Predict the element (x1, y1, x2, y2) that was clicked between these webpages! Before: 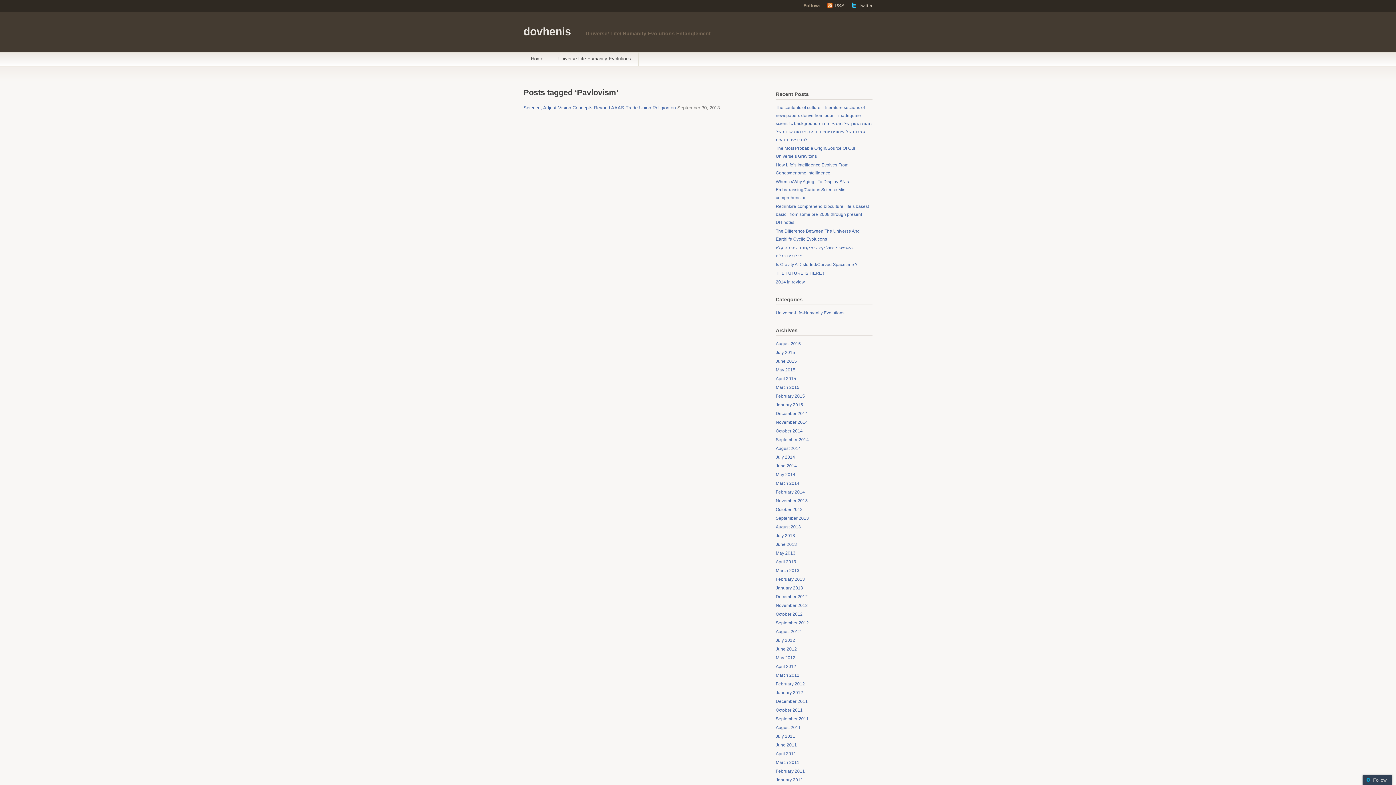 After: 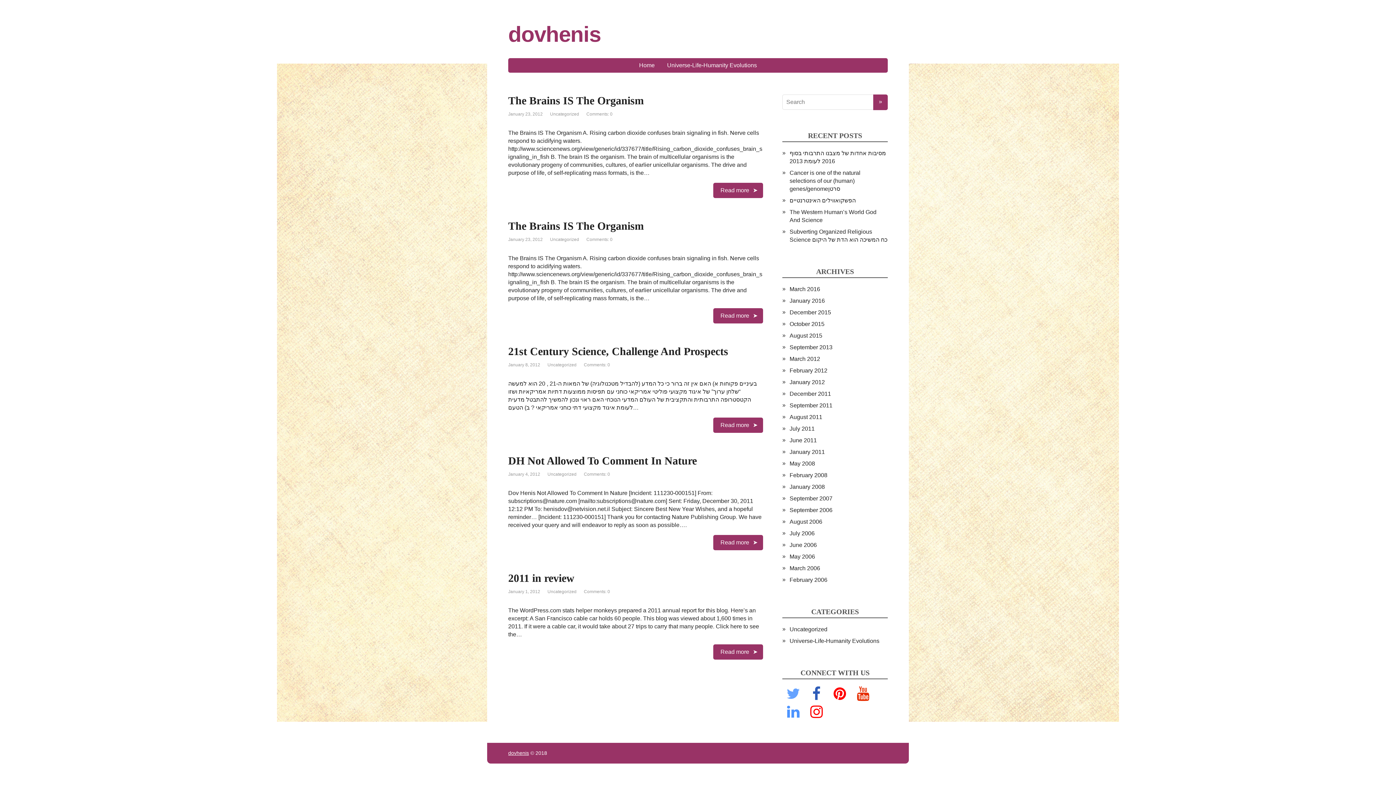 Action: bbox: (776, 690, 803, 695) label: January 2012